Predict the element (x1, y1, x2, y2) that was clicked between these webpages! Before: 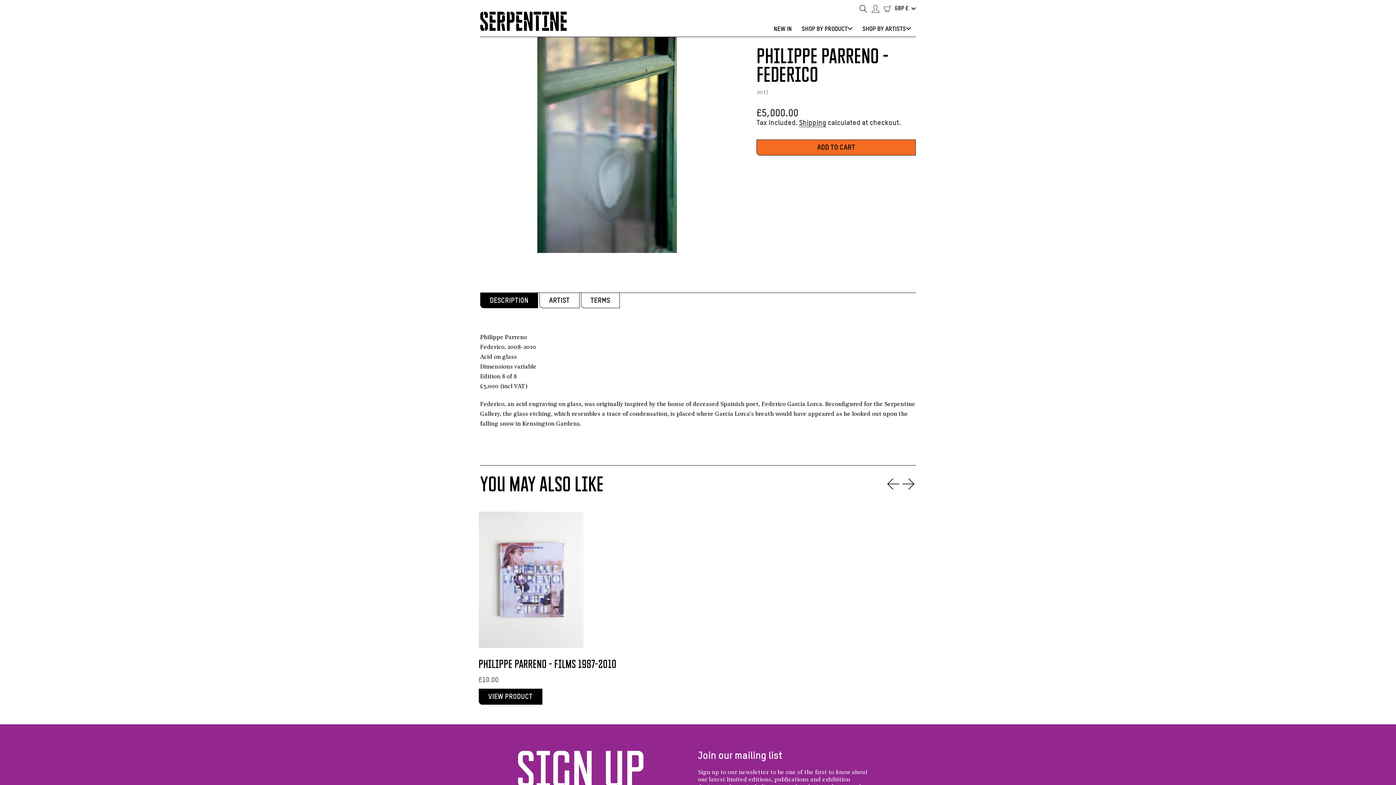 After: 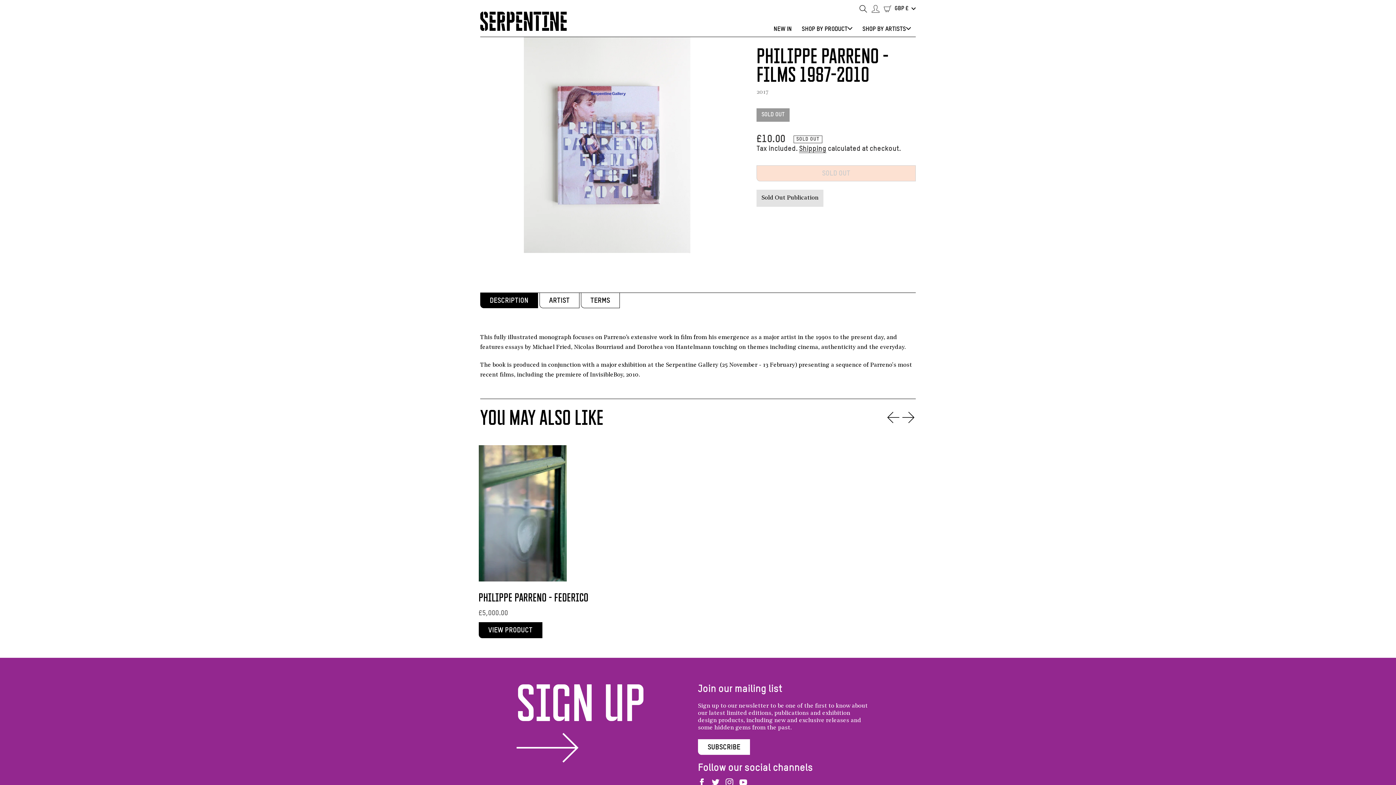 Action: bbox: (478, 689, 542, 705) label: VIEW PRODUCT